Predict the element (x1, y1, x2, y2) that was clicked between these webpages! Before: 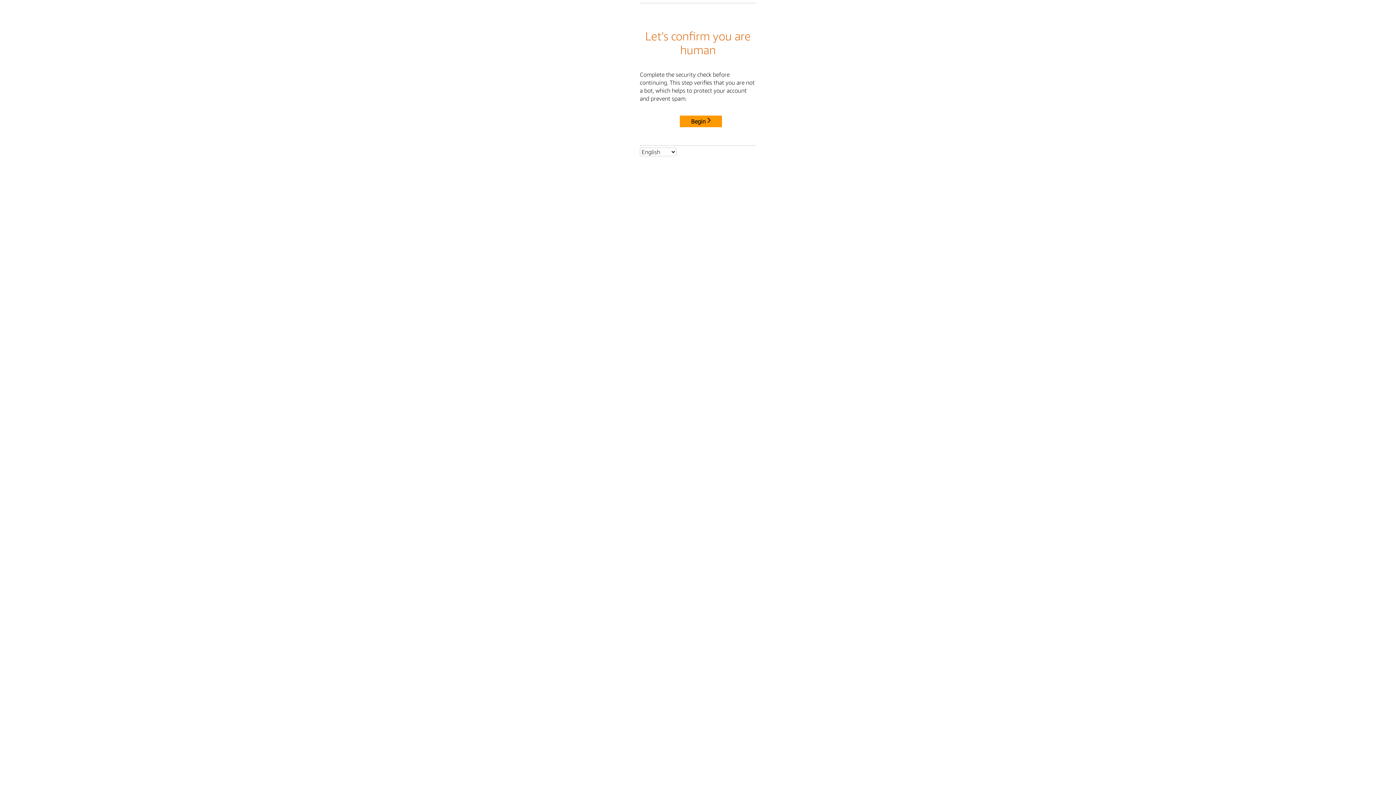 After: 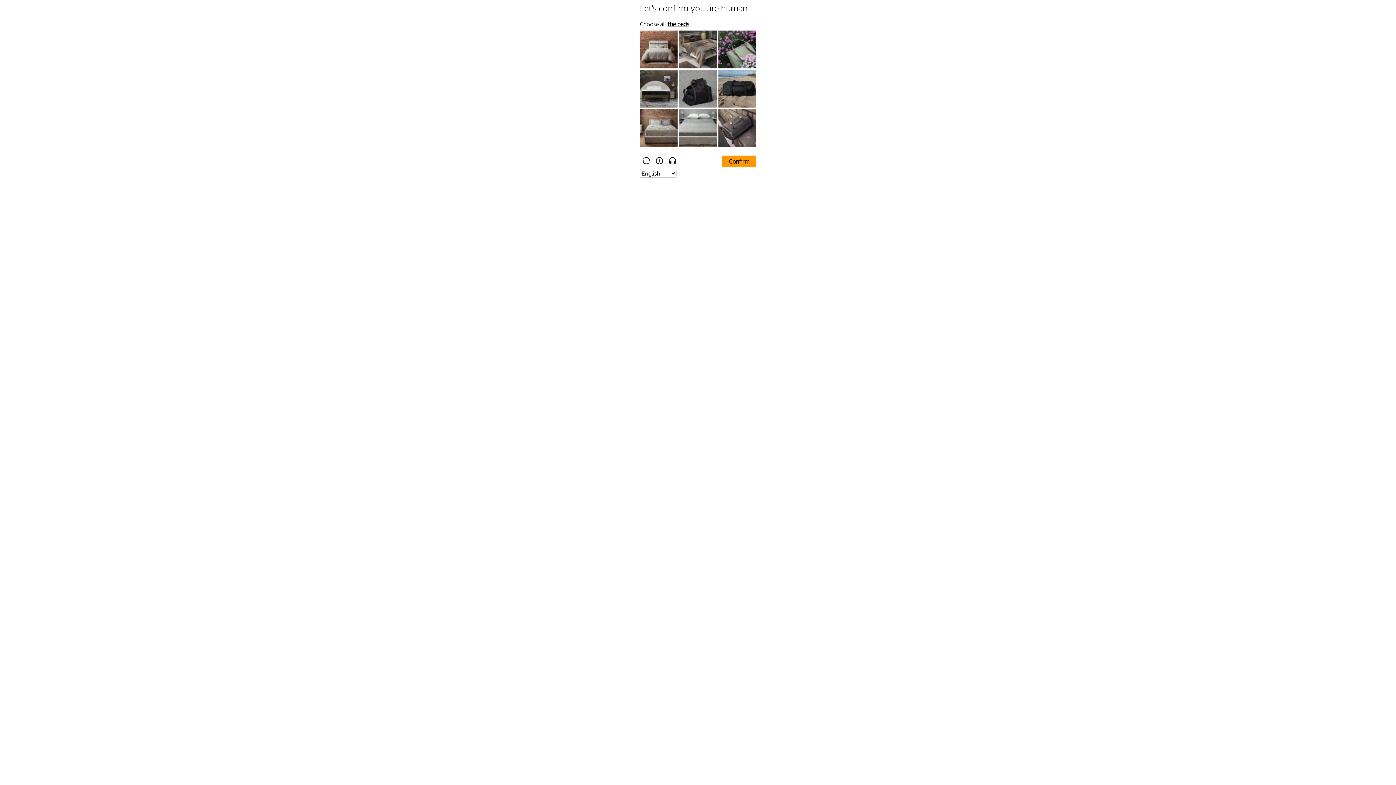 Action: bbox: (680, 115, 722, 127) label: Begin